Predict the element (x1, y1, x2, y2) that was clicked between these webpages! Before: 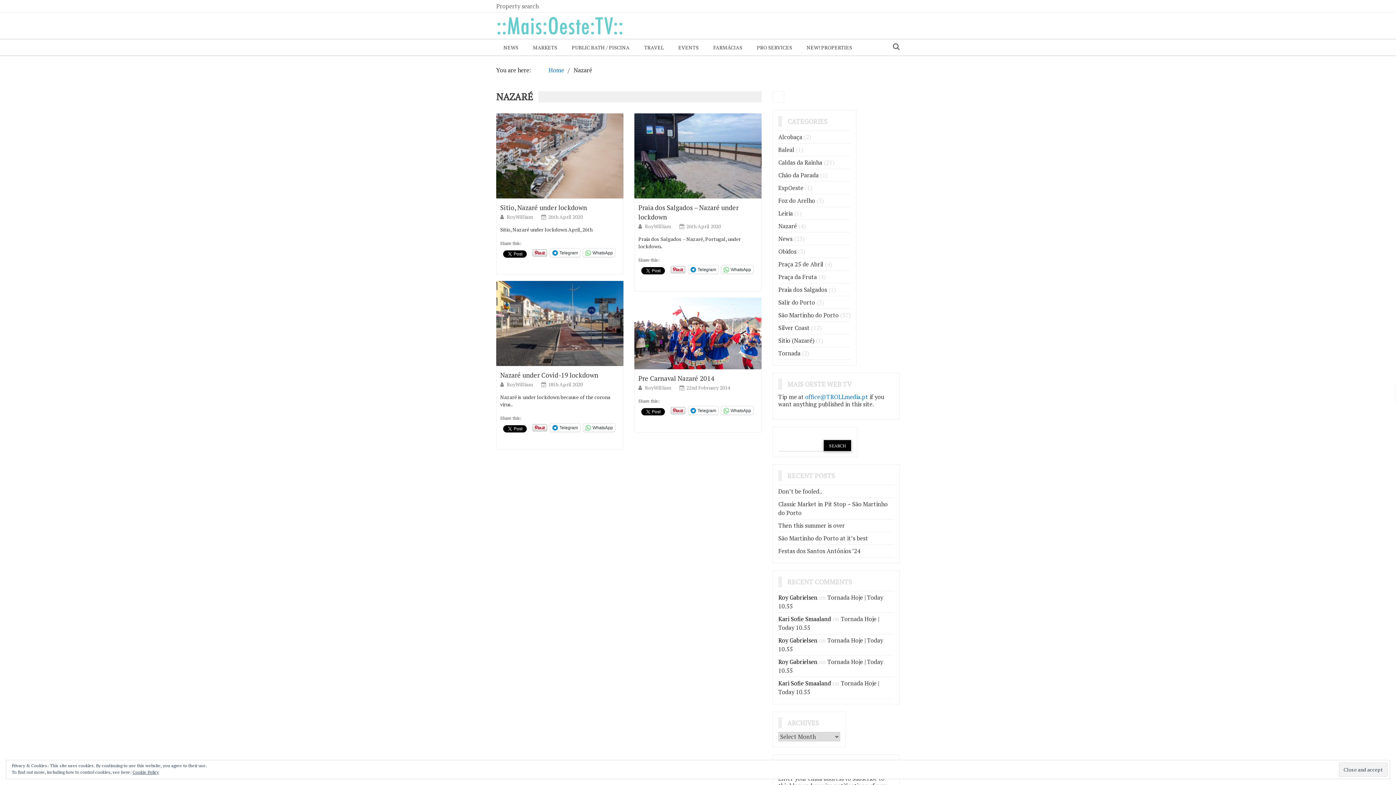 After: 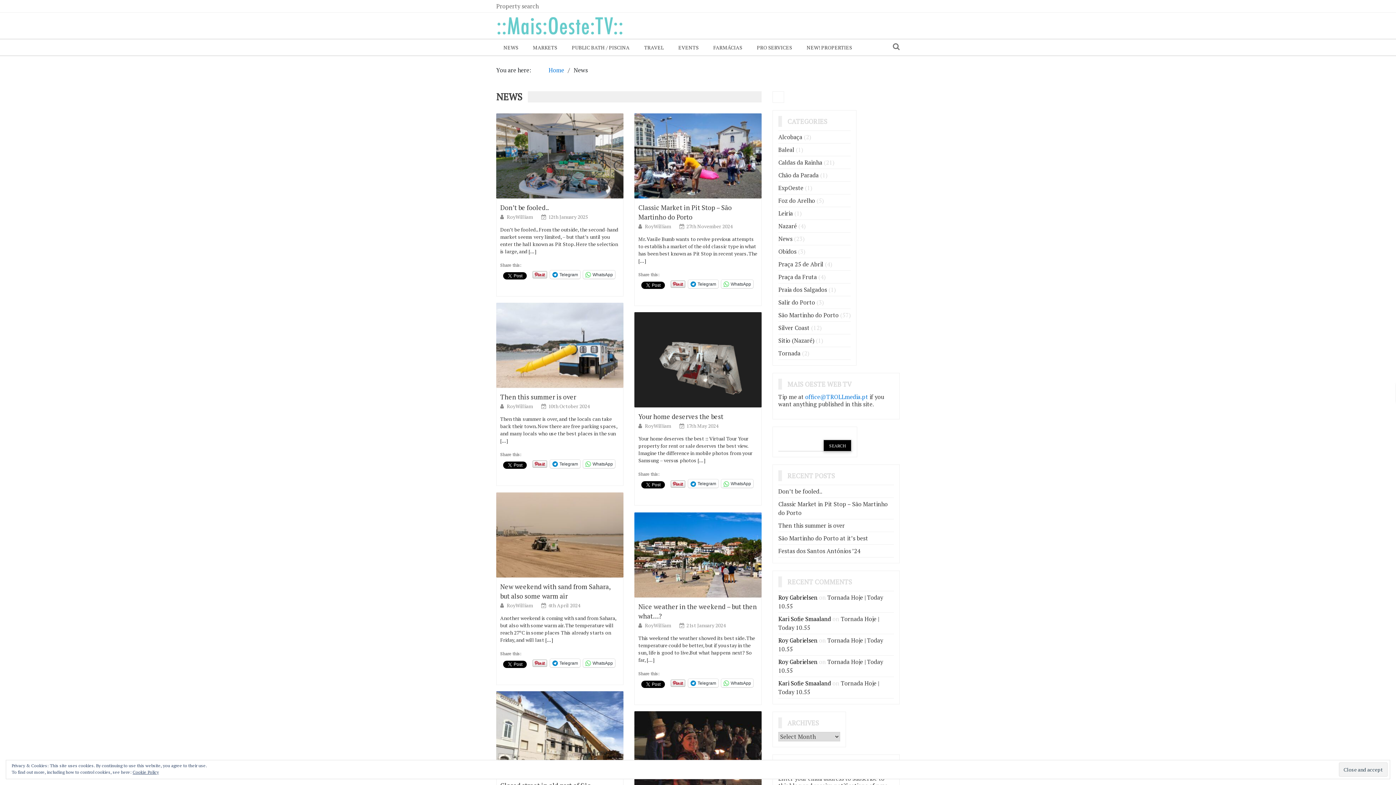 Action: bbox: (778, 234, 792, 242) label: News